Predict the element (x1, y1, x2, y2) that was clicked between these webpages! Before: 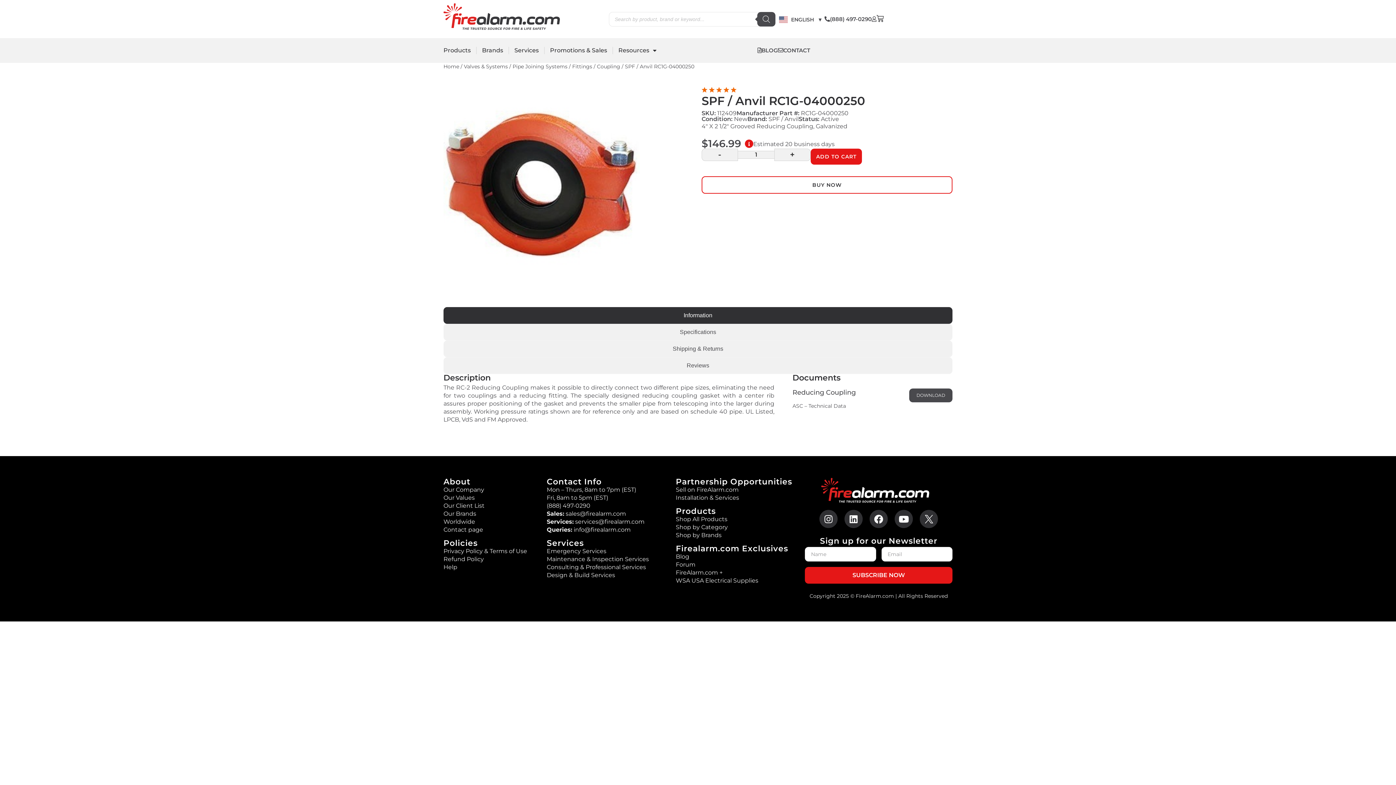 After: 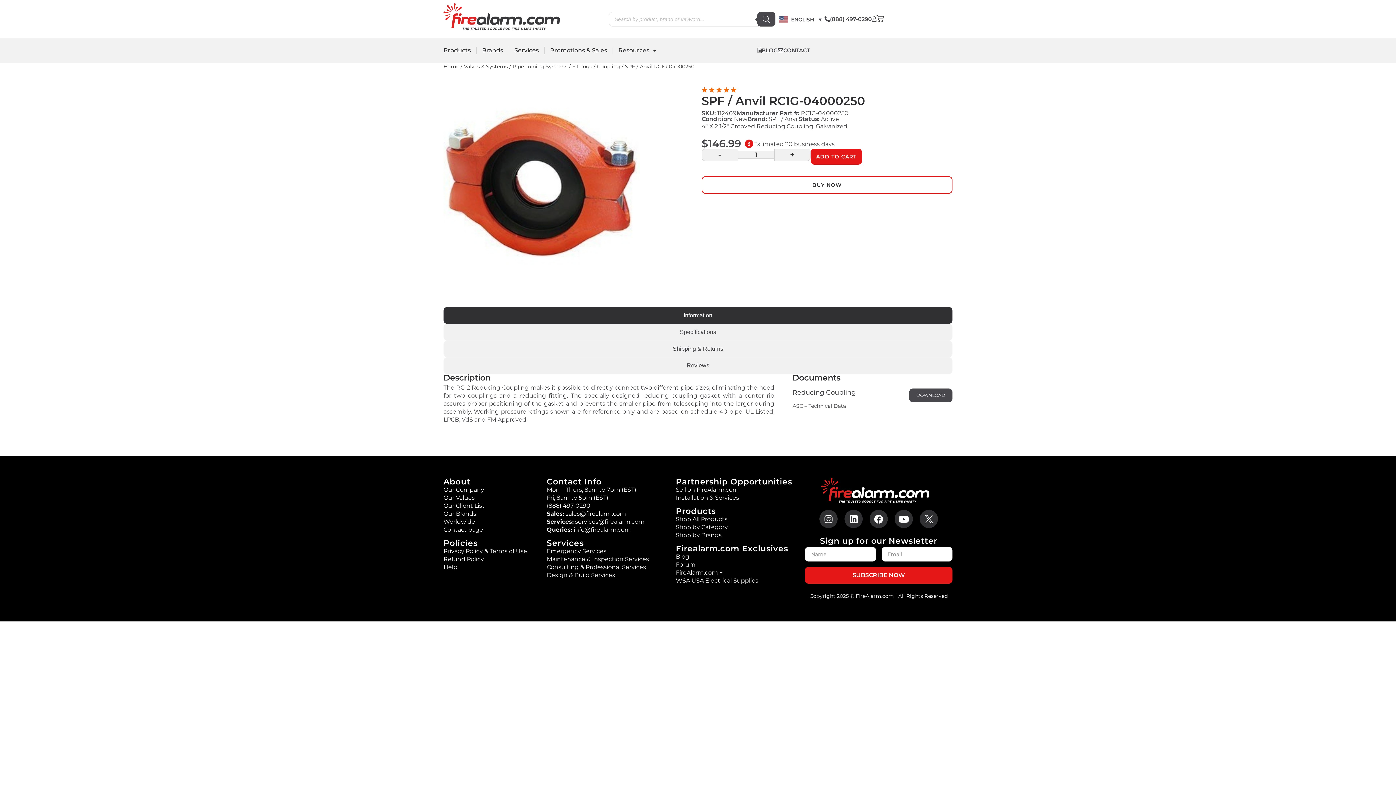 Action: label: Sales: sales@firealarm.com bbox: (546, 510, 626, 517)